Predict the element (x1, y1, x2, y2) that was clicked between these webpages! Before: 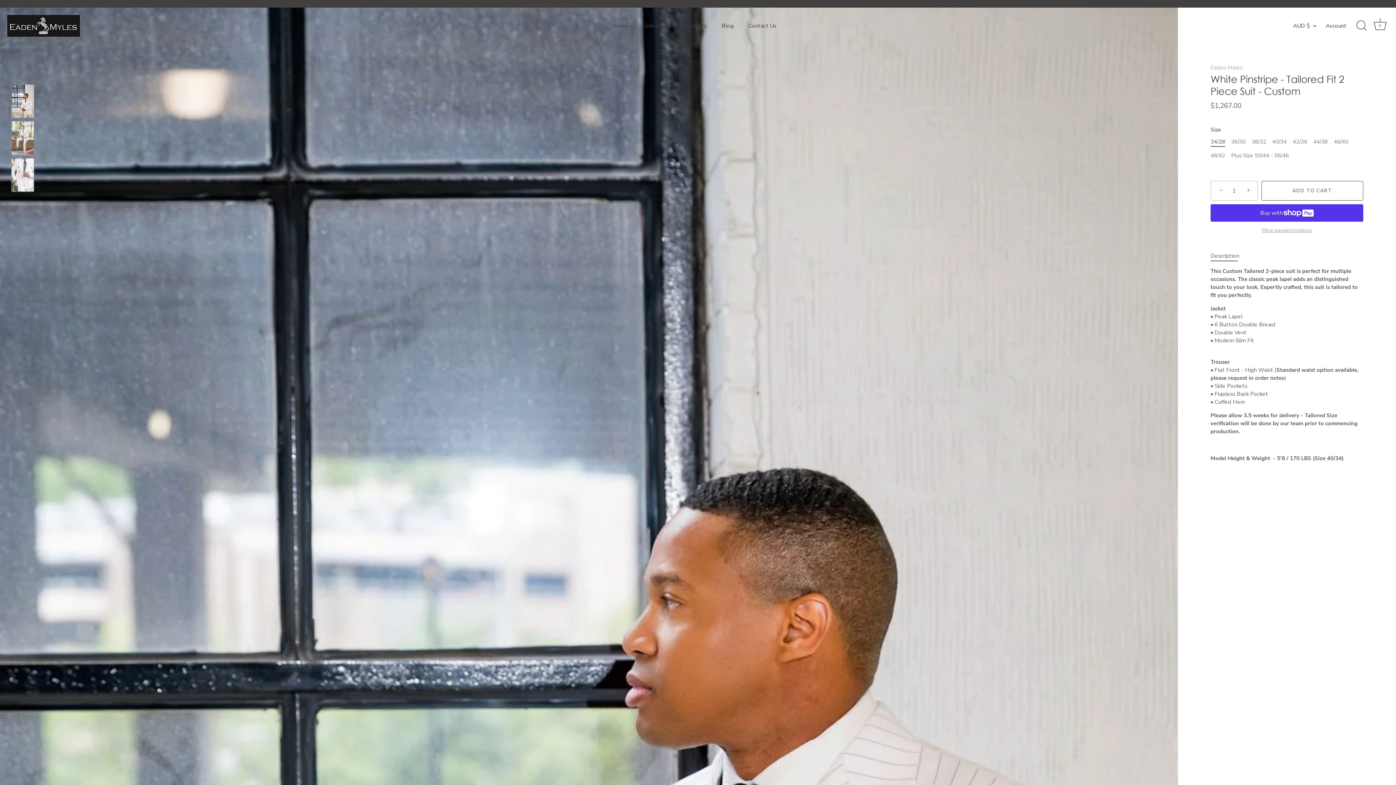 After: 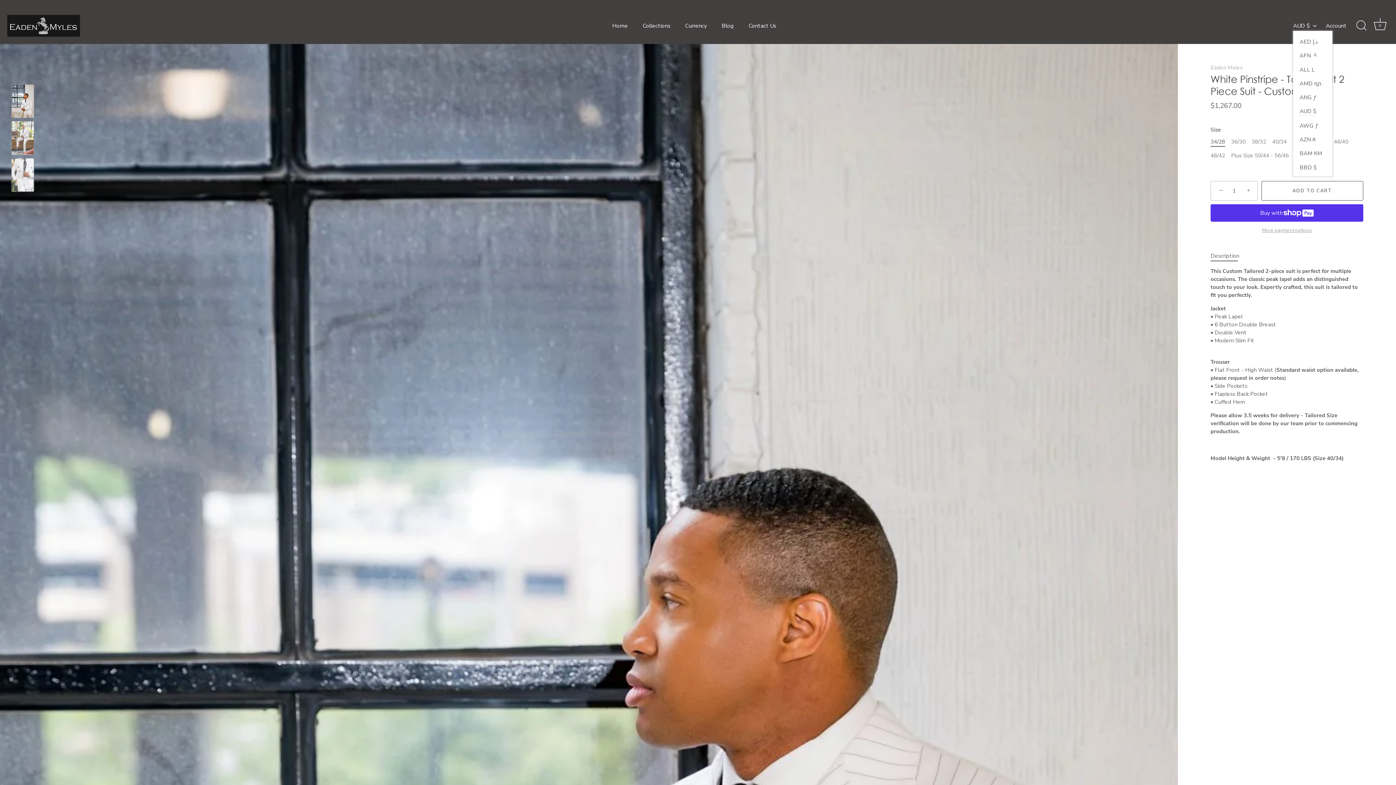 Action: bbox: (1293, 22, 1324, 29) label: AUD $